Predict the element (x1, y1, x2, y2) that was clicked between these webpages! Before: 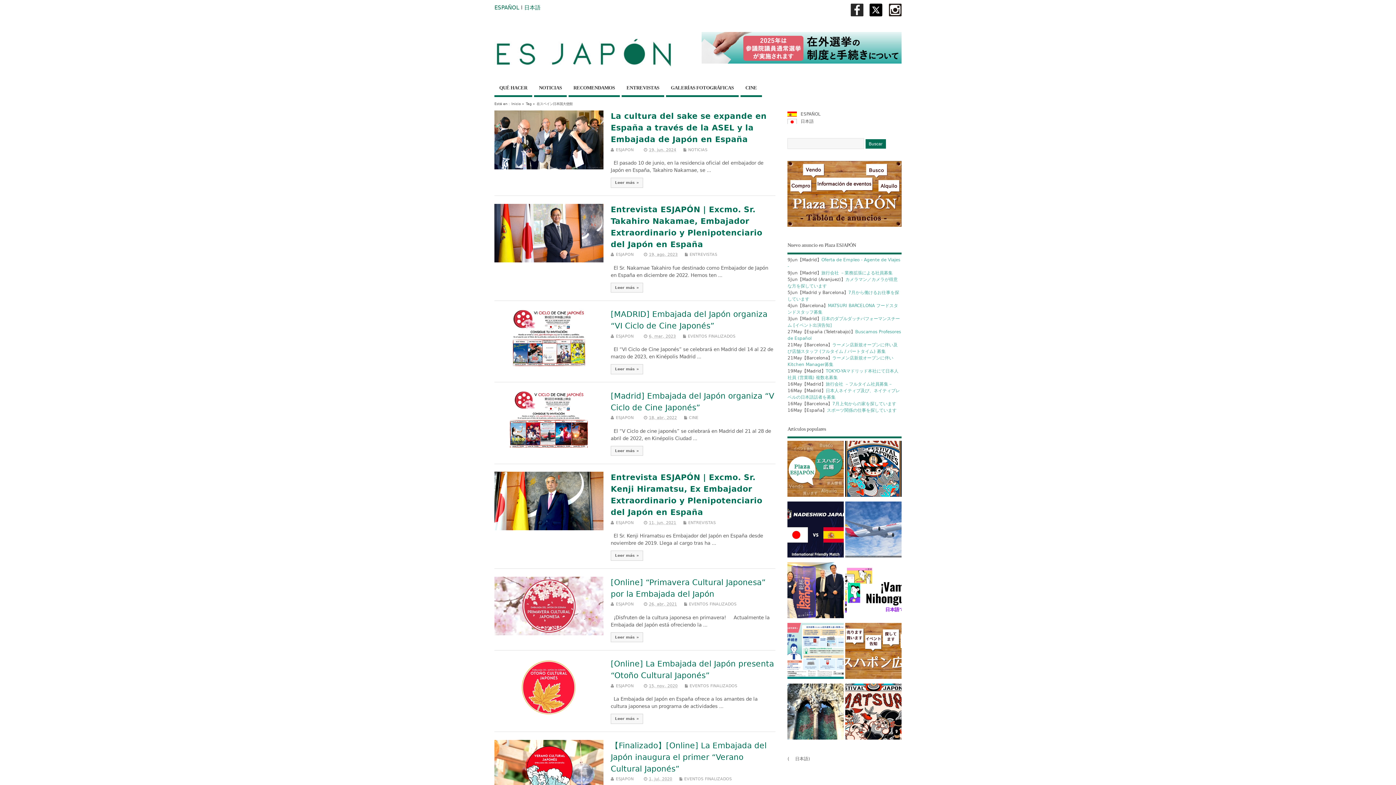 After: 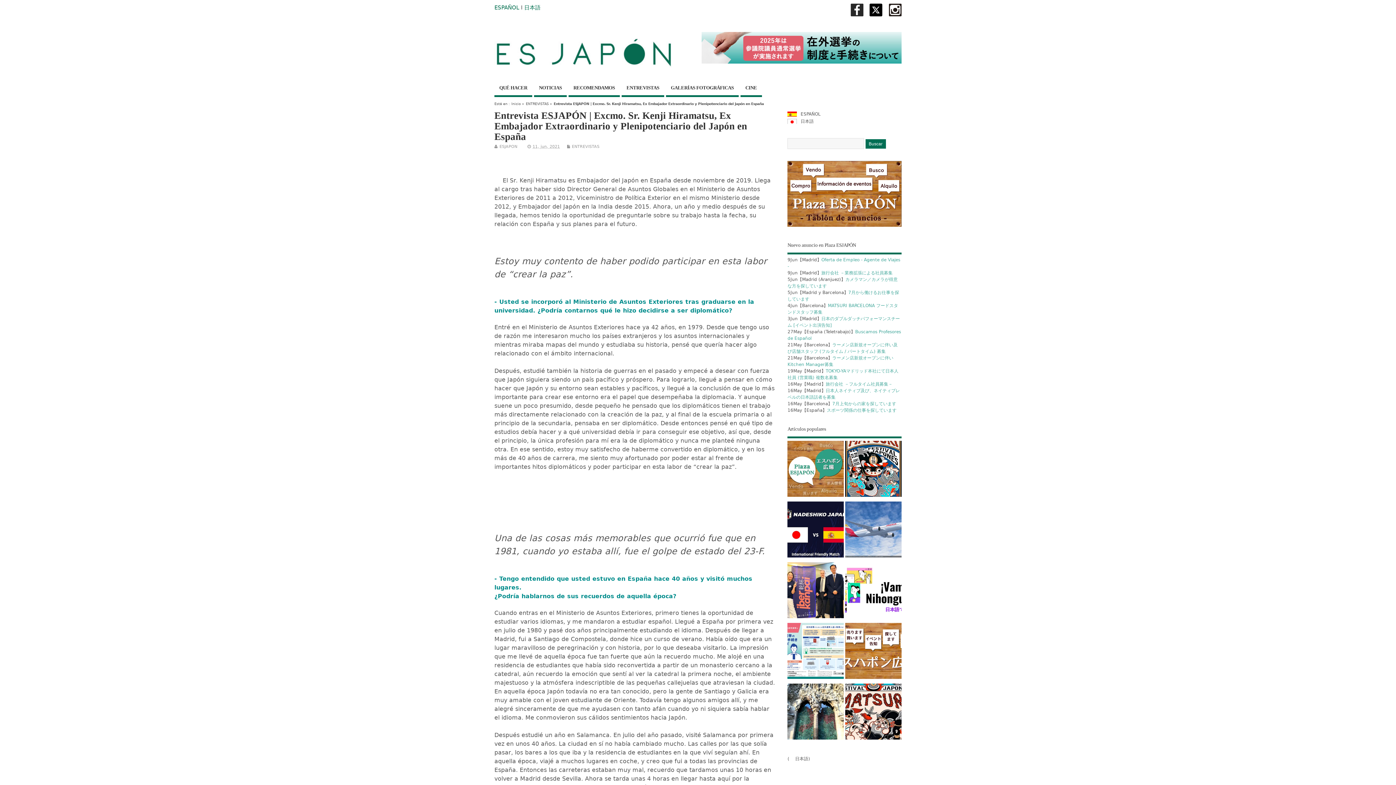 Action: bbox: (610, 550, 643, 560) label: Leer más »